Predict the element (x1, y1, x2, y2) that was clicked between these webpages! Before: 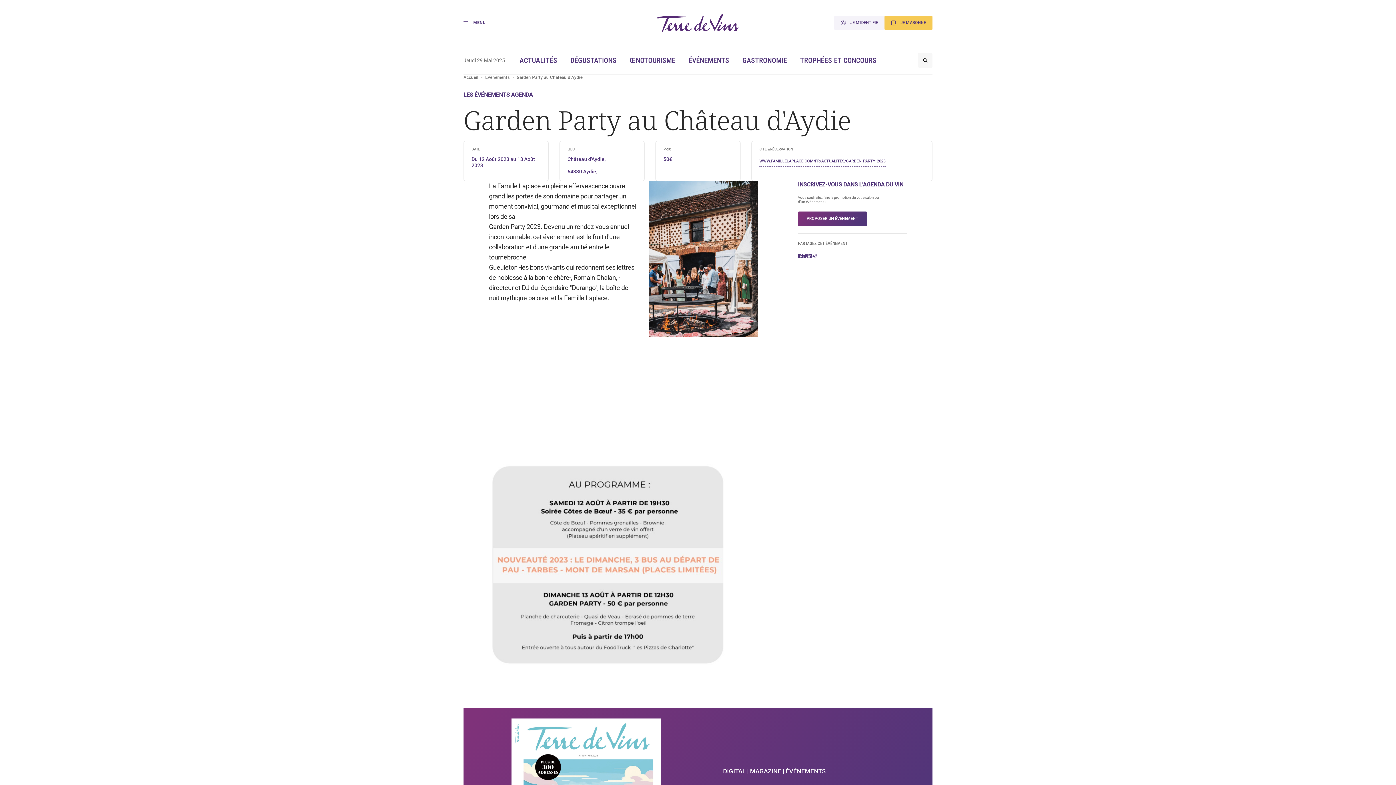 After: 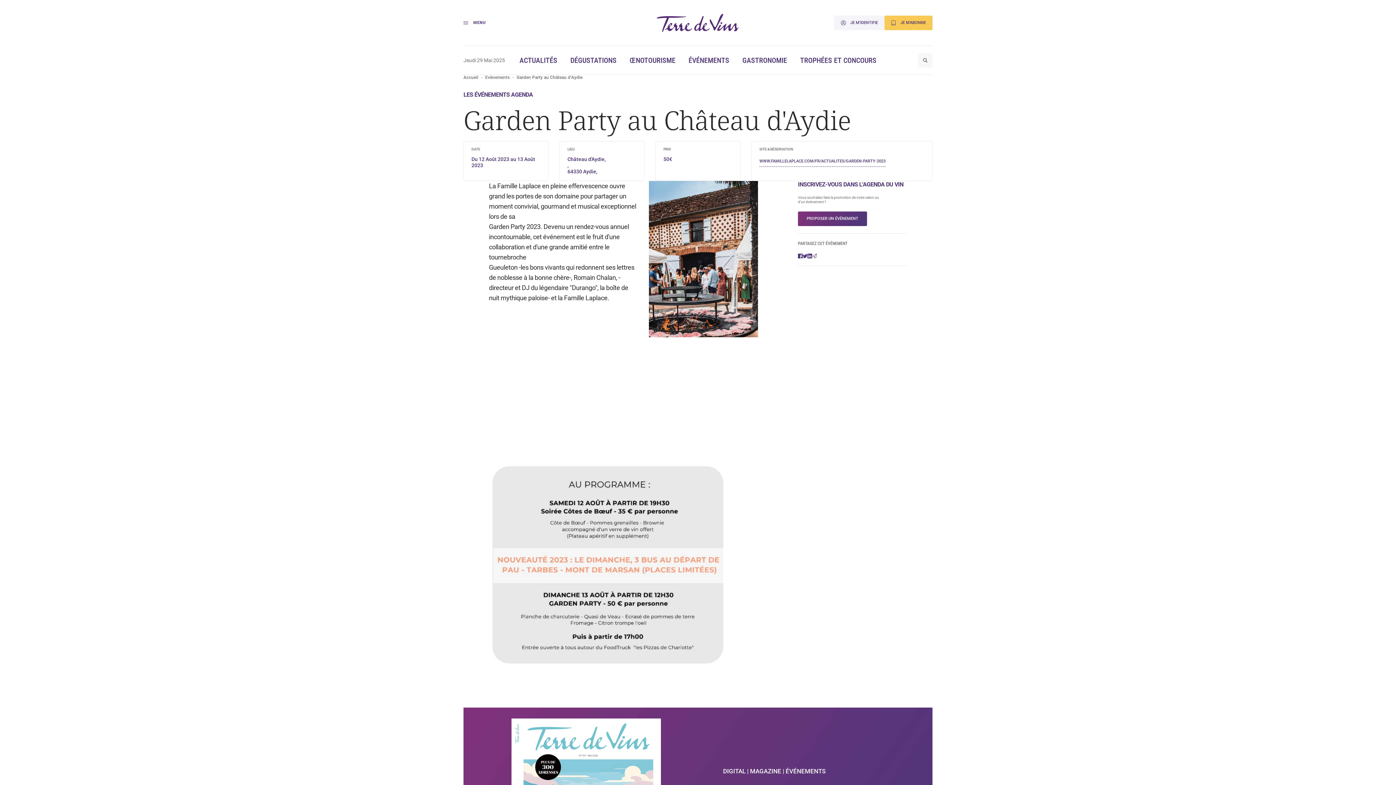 Action: bbox: (812, 253, 817, 258)